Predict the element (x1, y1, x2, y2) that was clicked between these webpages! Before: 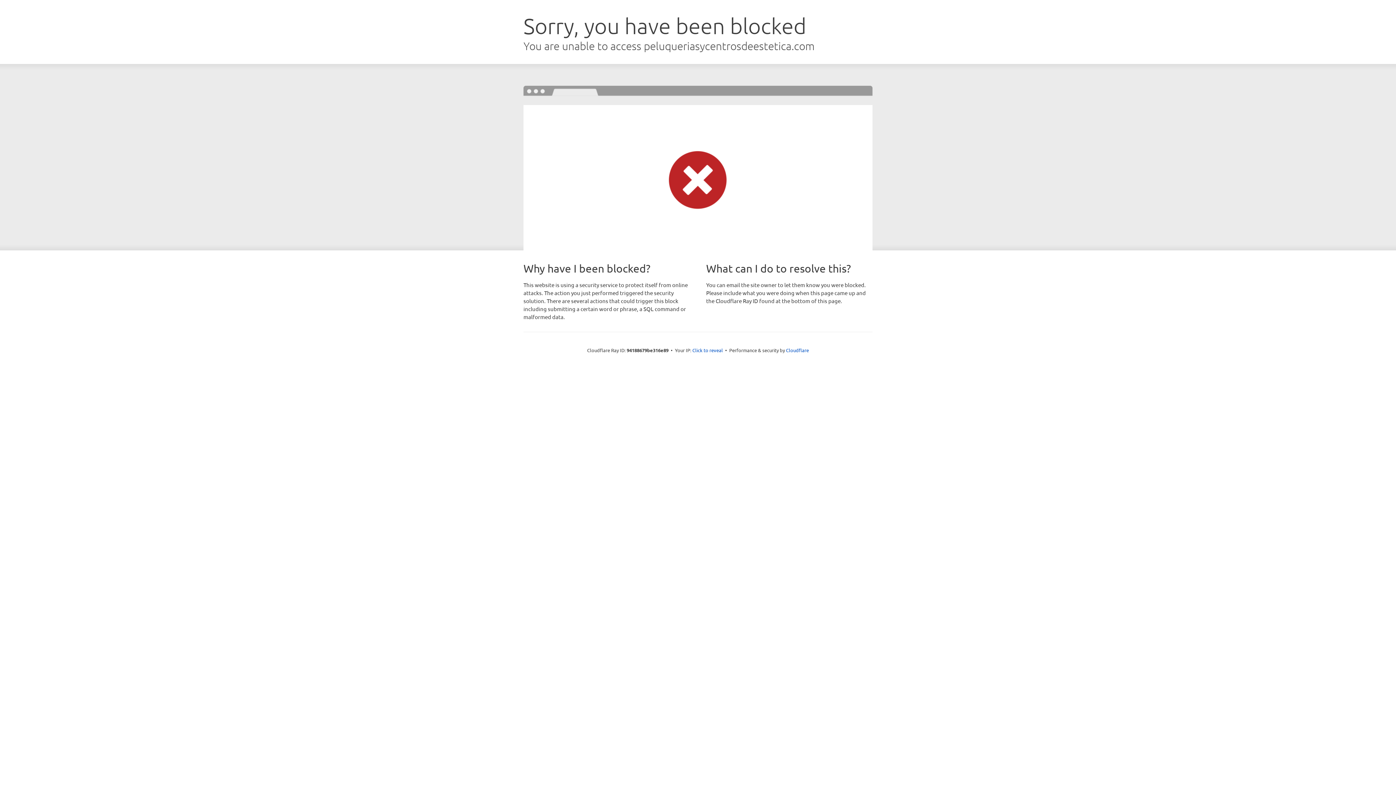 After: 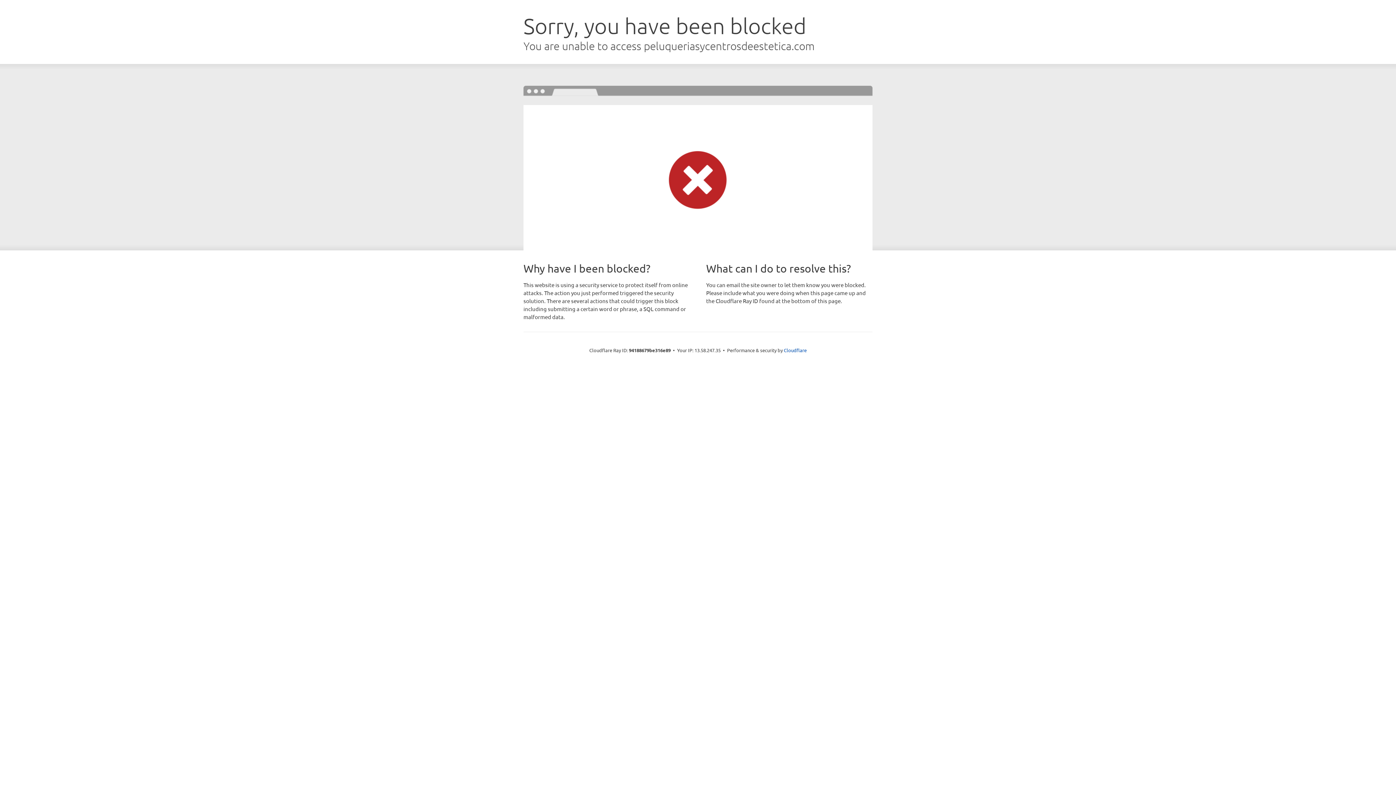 Action: bbox: (692, 346, 723, 353) label: Click to reveal